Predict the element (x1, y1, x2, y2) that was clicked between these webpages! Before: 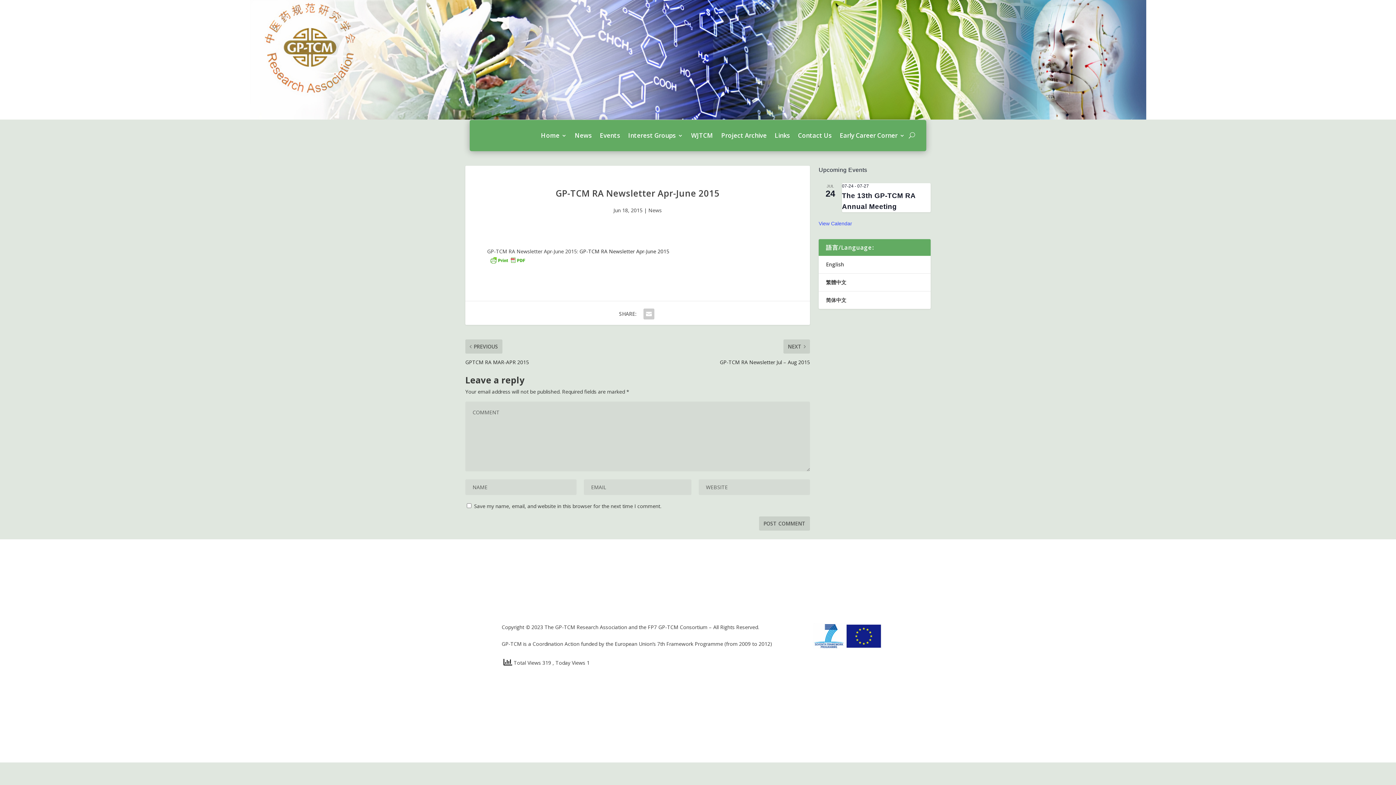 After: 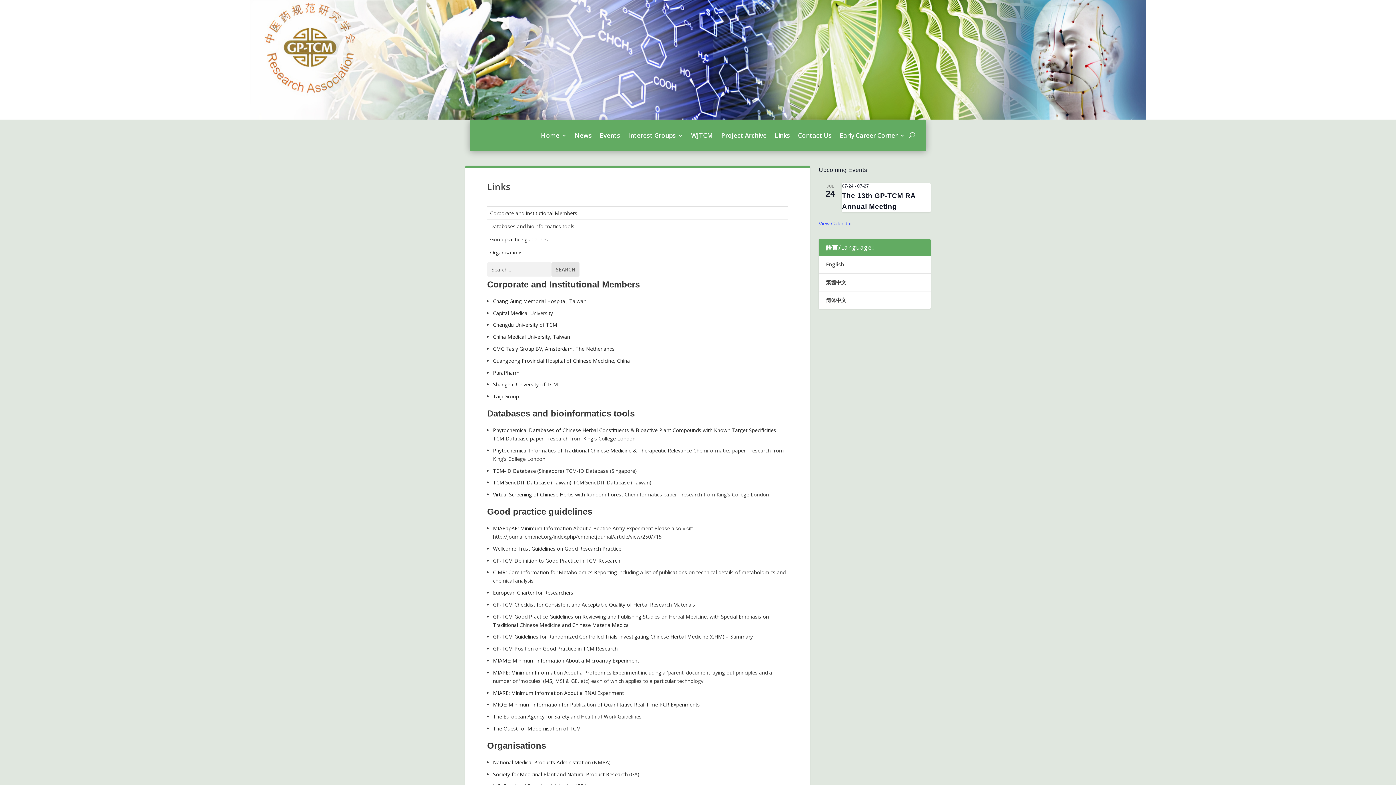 Action: label: Links bbox: (774, 121, 790, 149)